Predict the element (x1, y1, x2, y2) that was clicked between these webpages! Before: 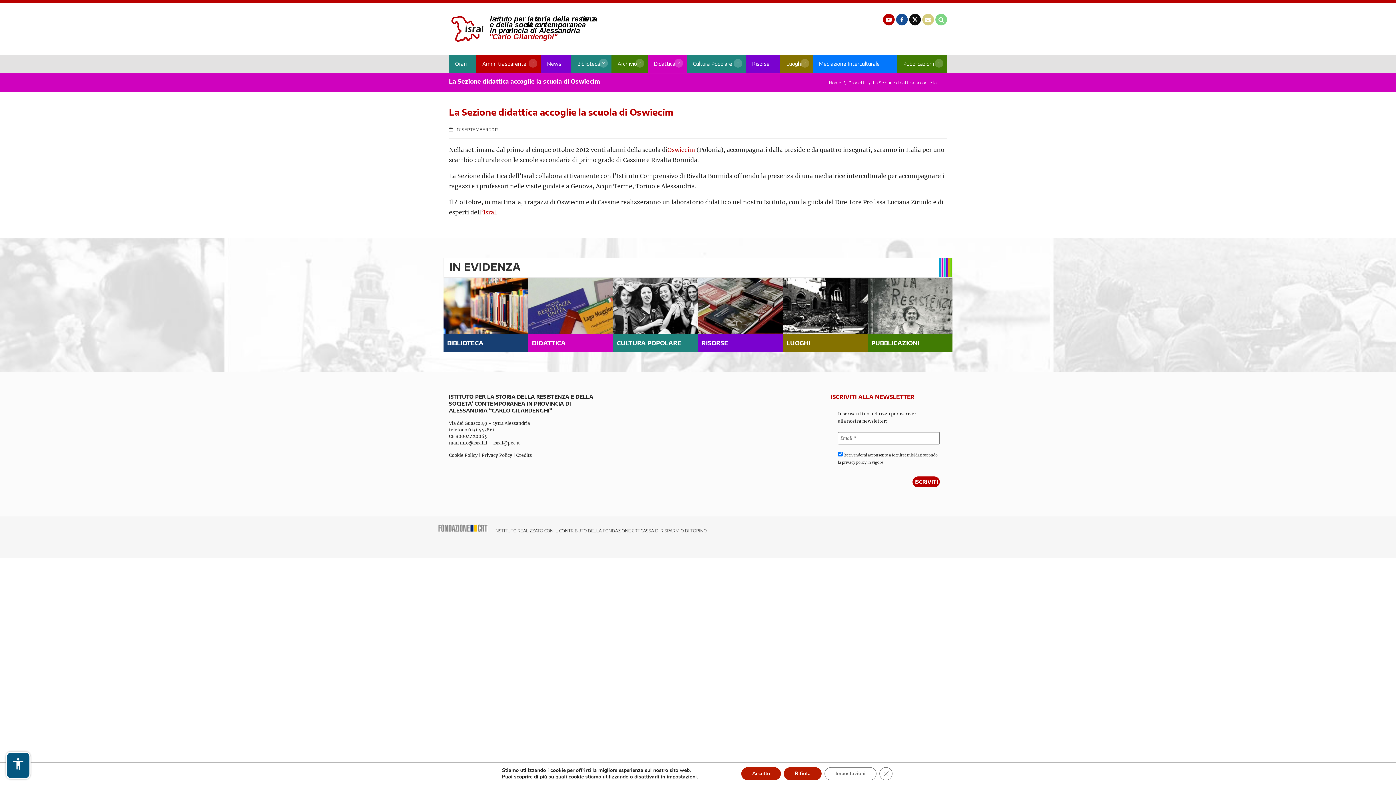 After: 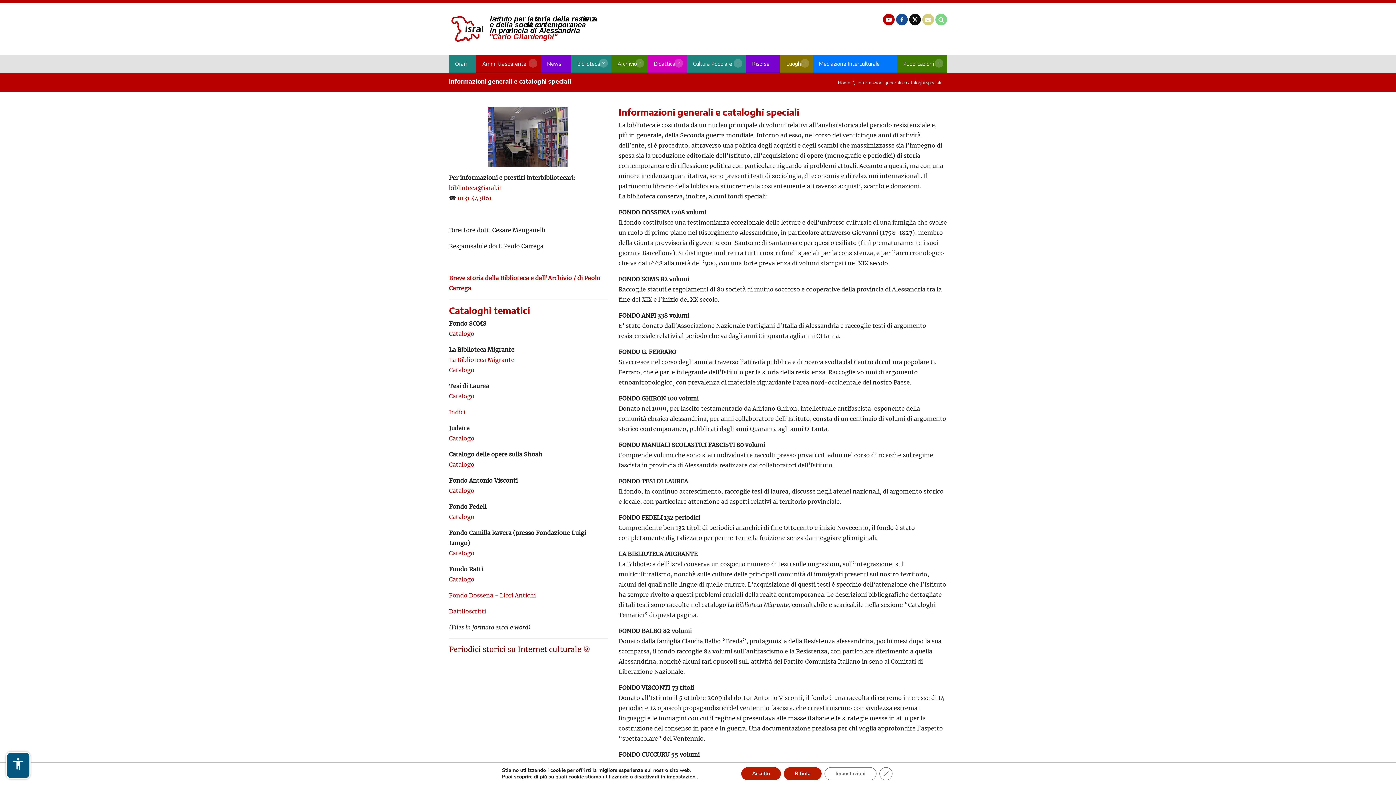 Action: label: BIBLIOTECA bbox: (443, 277, 528, 352)